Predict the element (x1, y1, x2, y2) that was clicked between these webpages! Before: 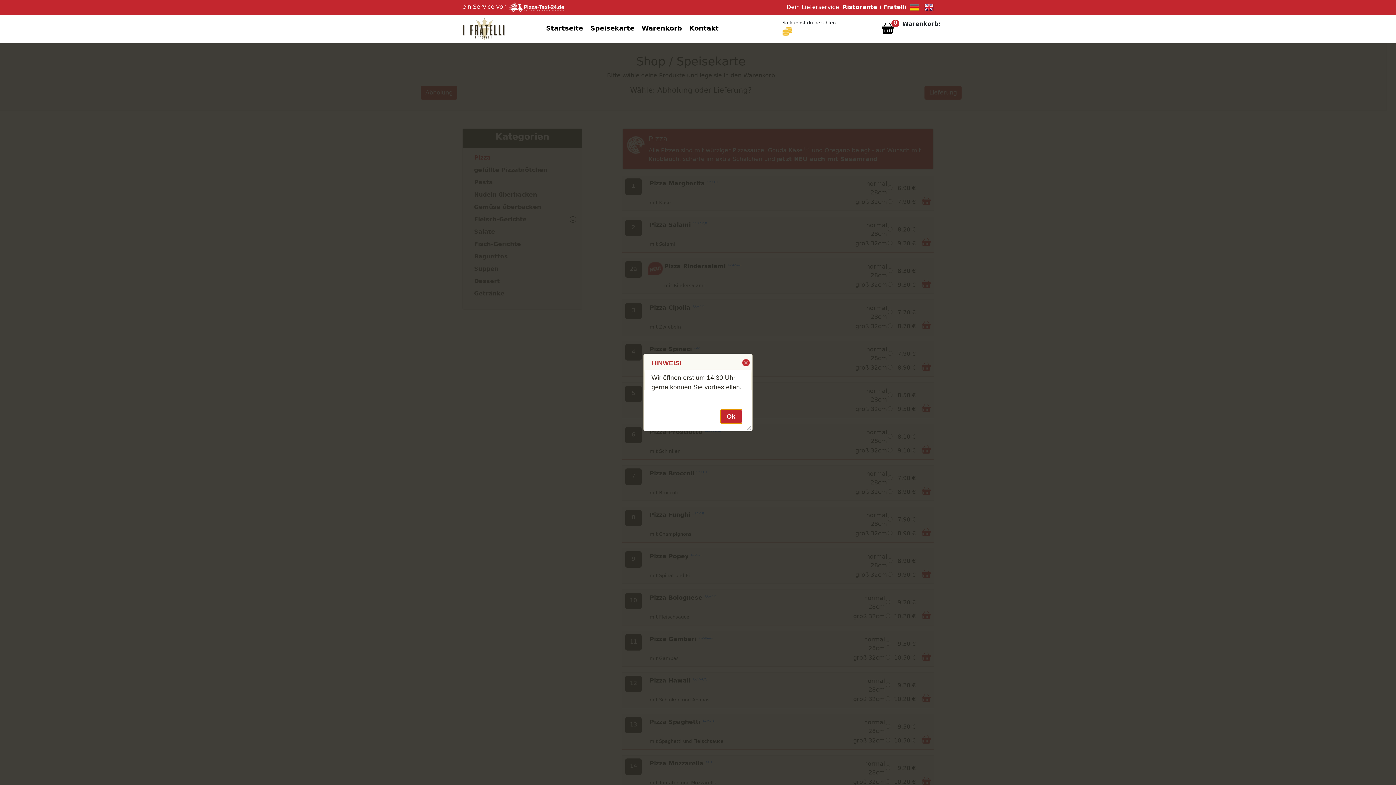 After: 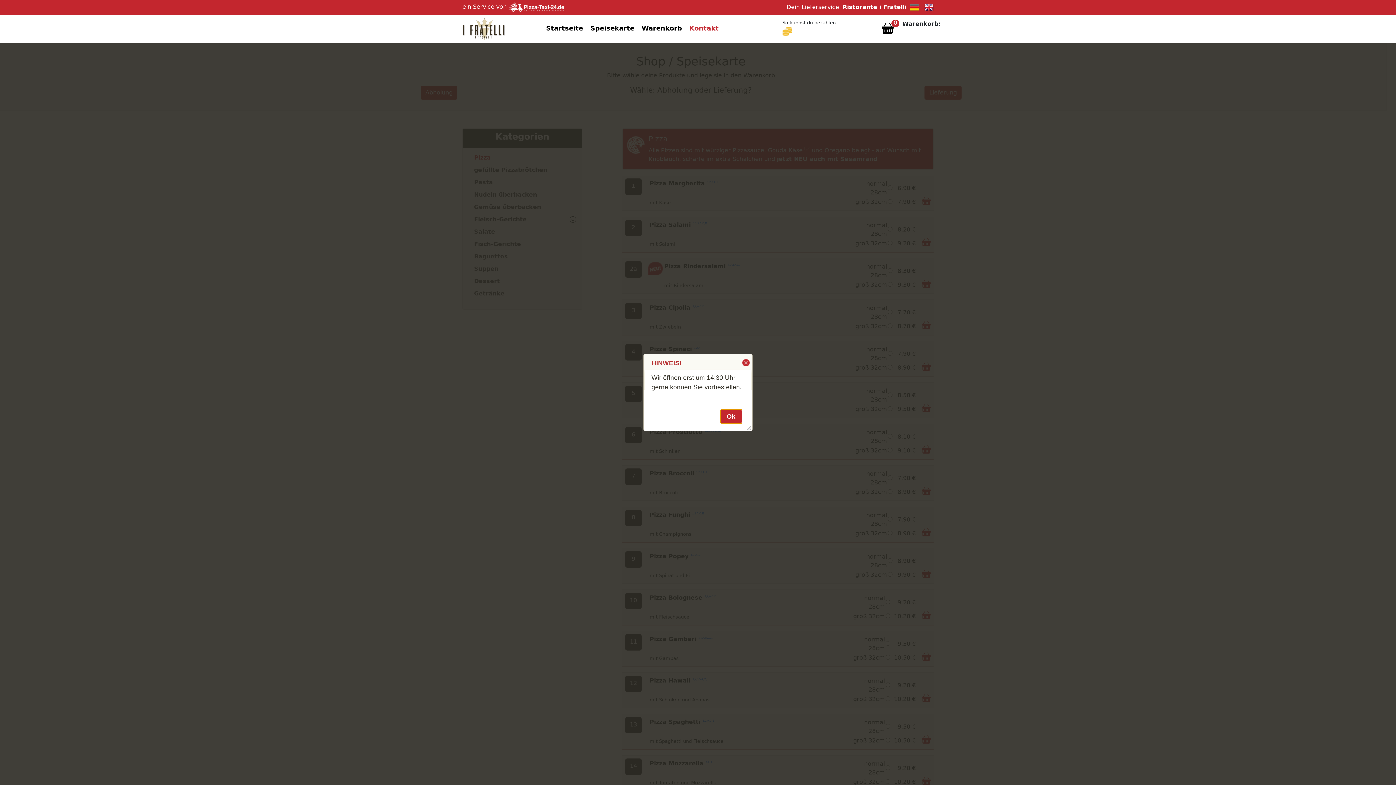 Action: label: Kontakt bbox: (685, 19, 722, 36)